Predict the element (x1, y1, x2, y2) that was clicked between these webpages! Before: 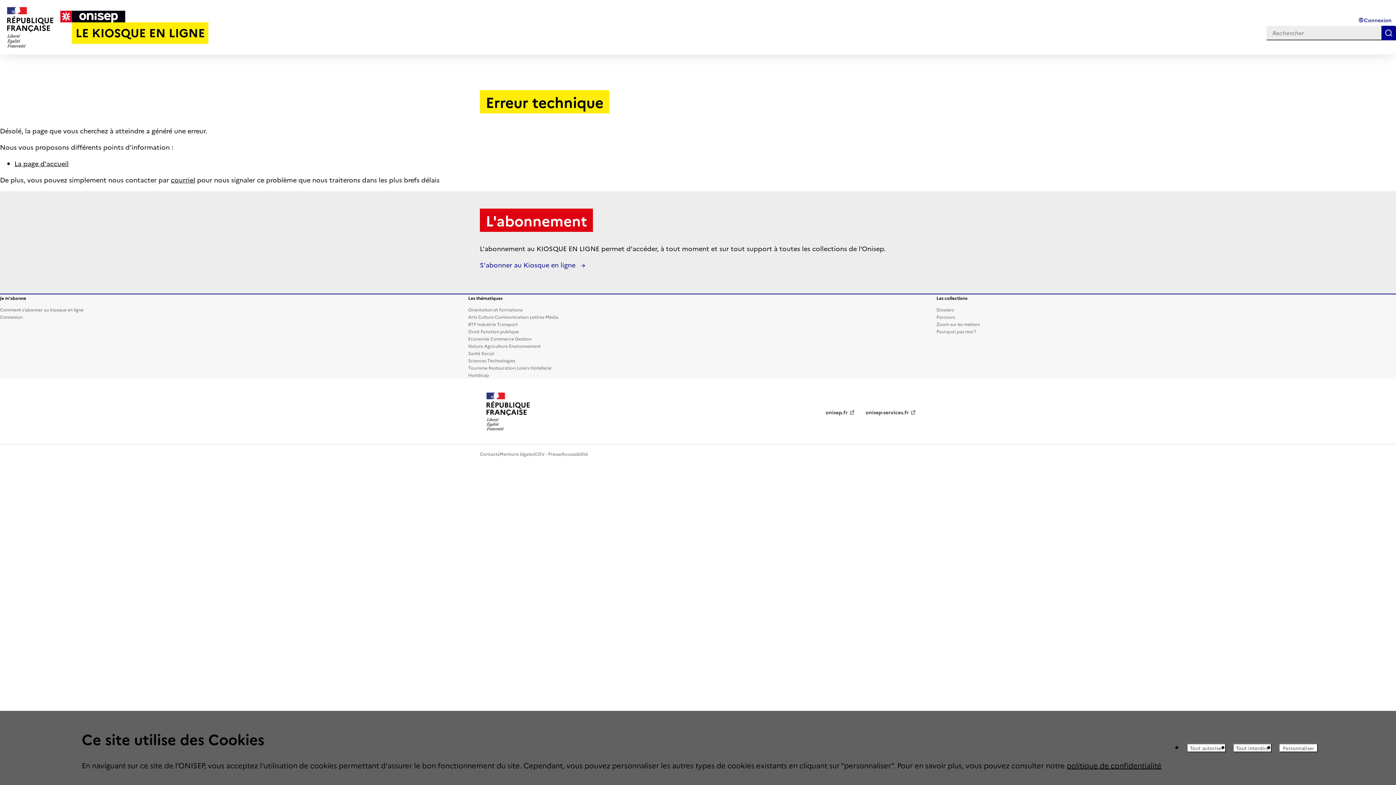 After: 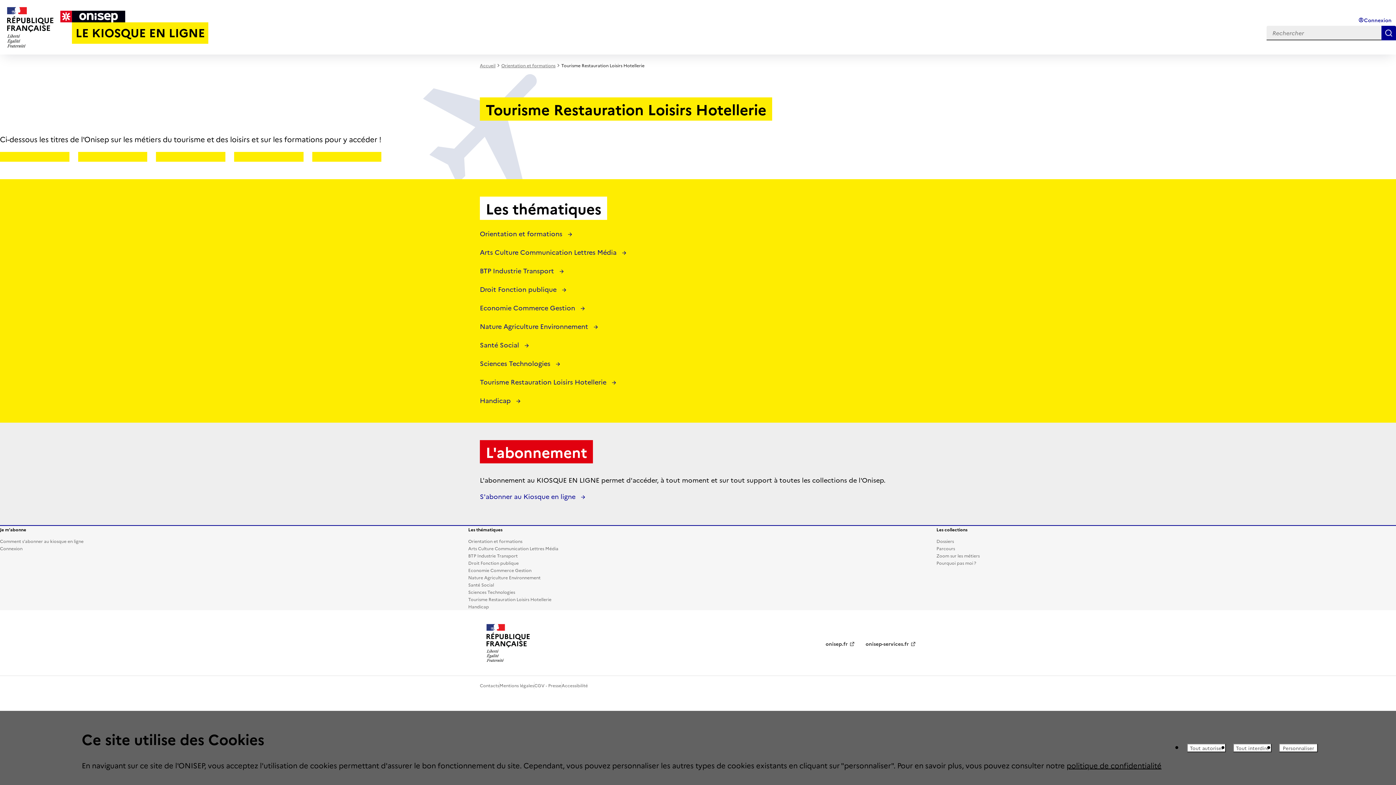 Action: label: Tourisme Restauration Loisirs Hotellerie bbox: (468, 364, 551, 370)